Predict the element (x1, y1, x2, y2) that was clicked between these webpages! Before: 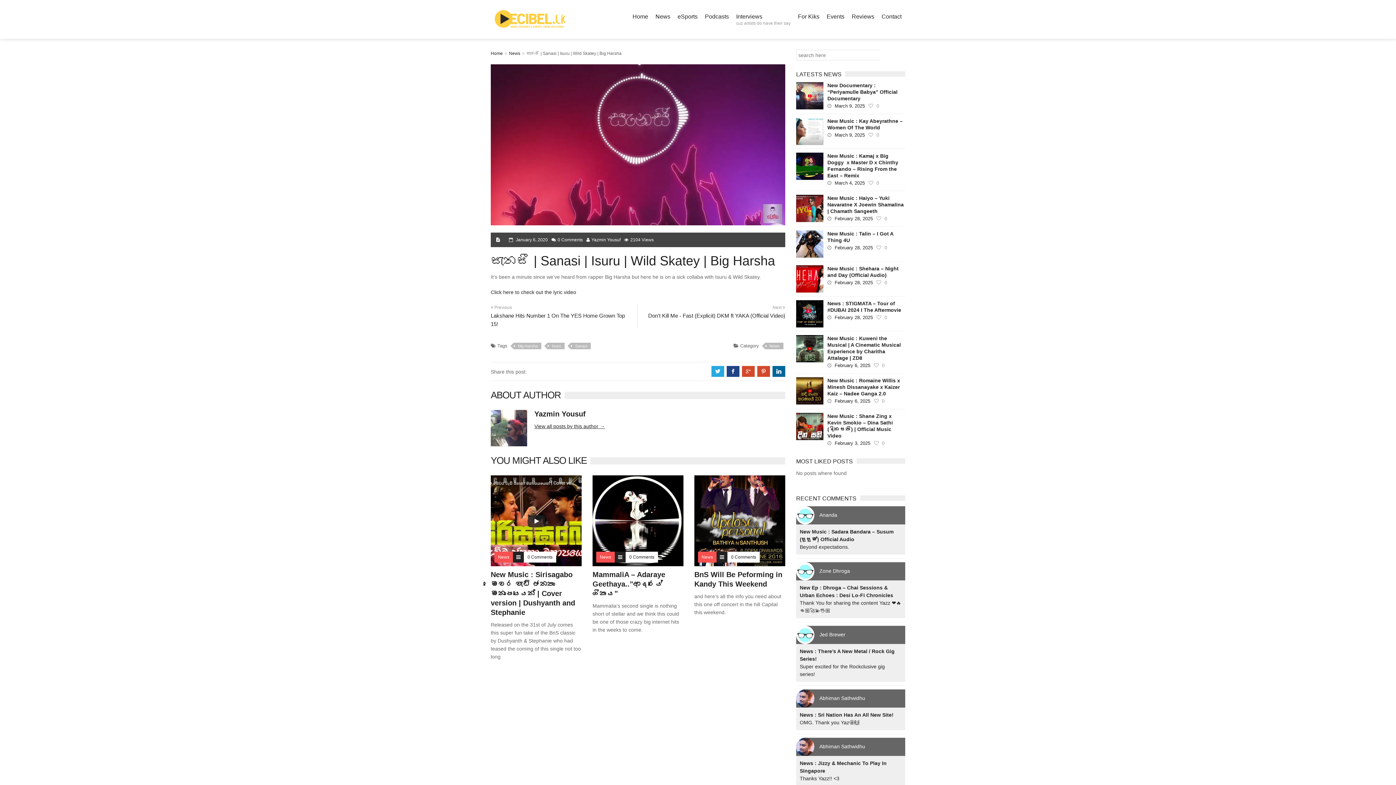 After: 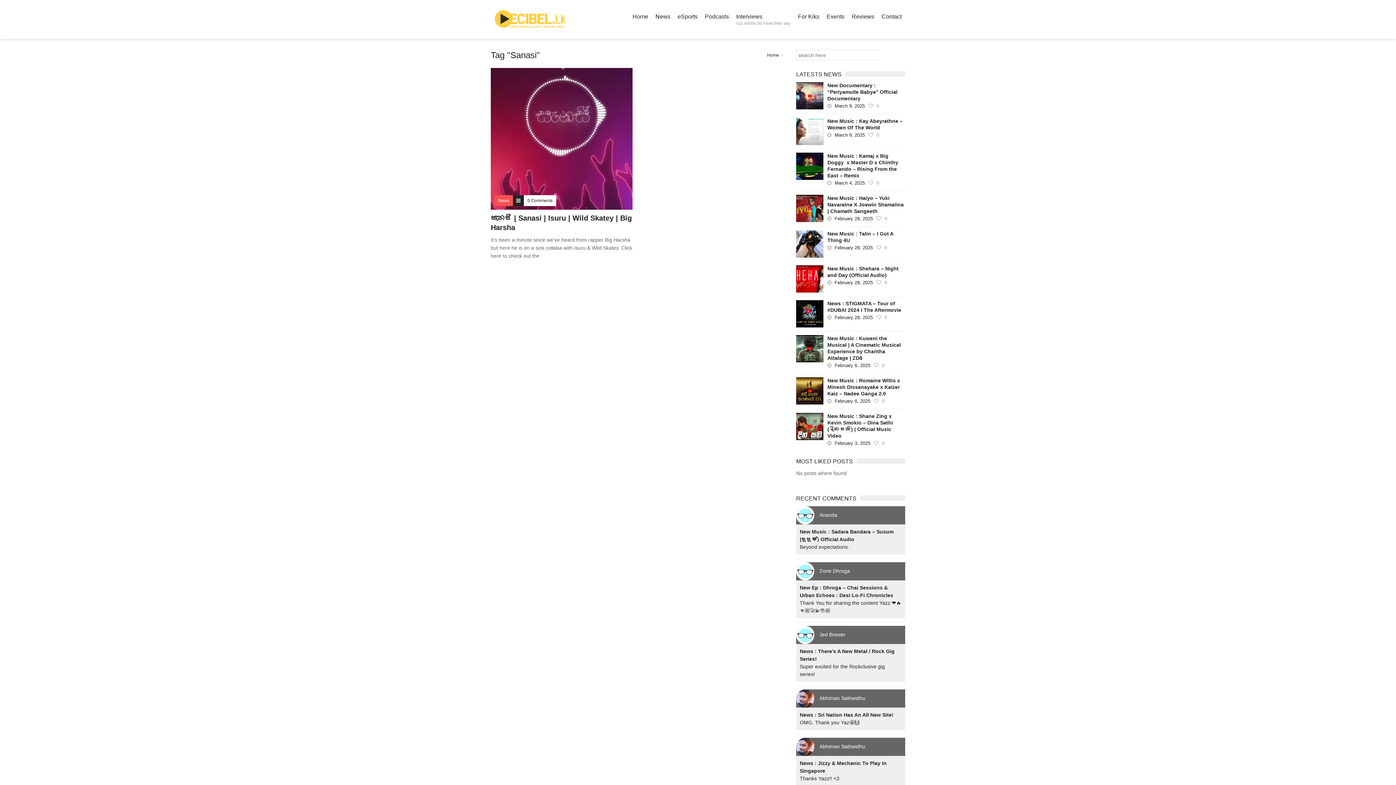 Action: bbox: (570, 342, 590, 349) label: Sanasi